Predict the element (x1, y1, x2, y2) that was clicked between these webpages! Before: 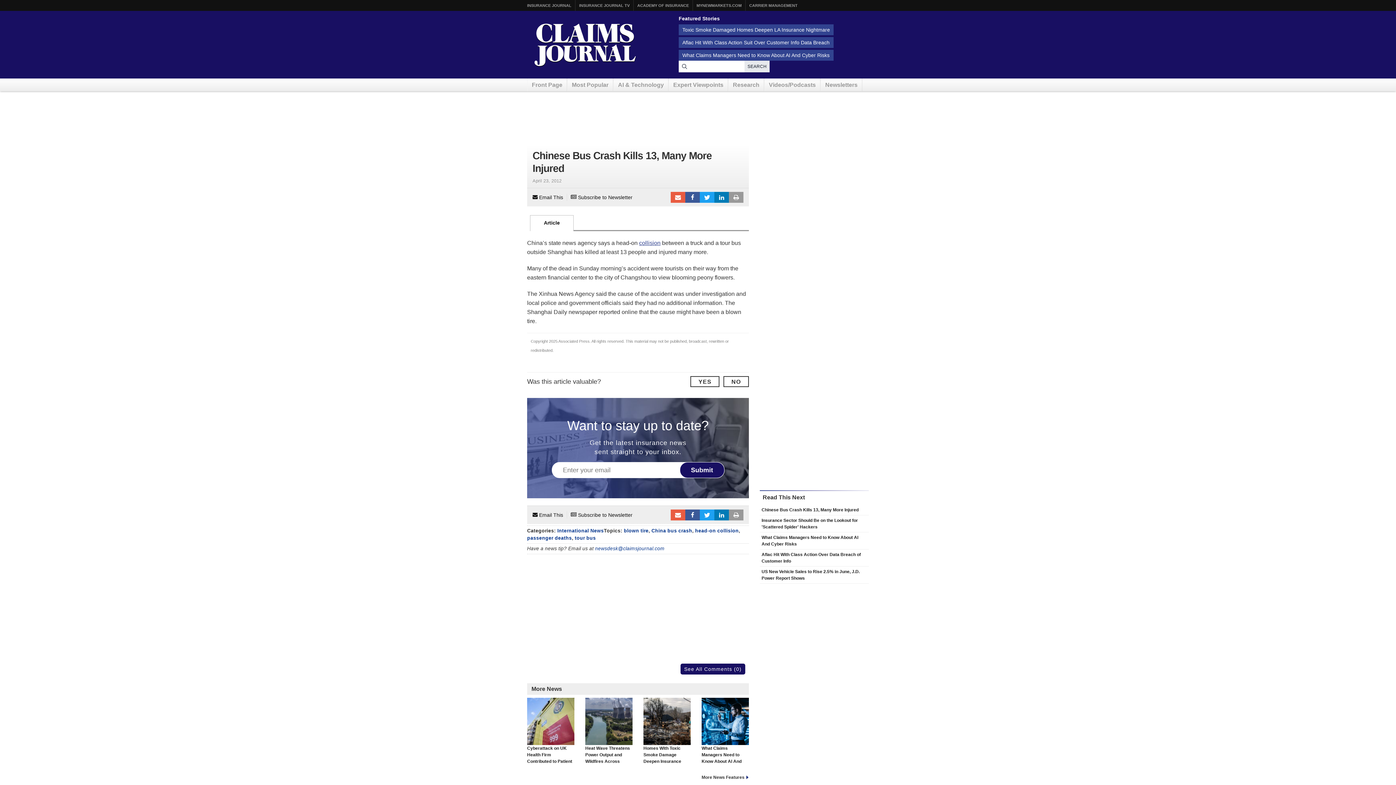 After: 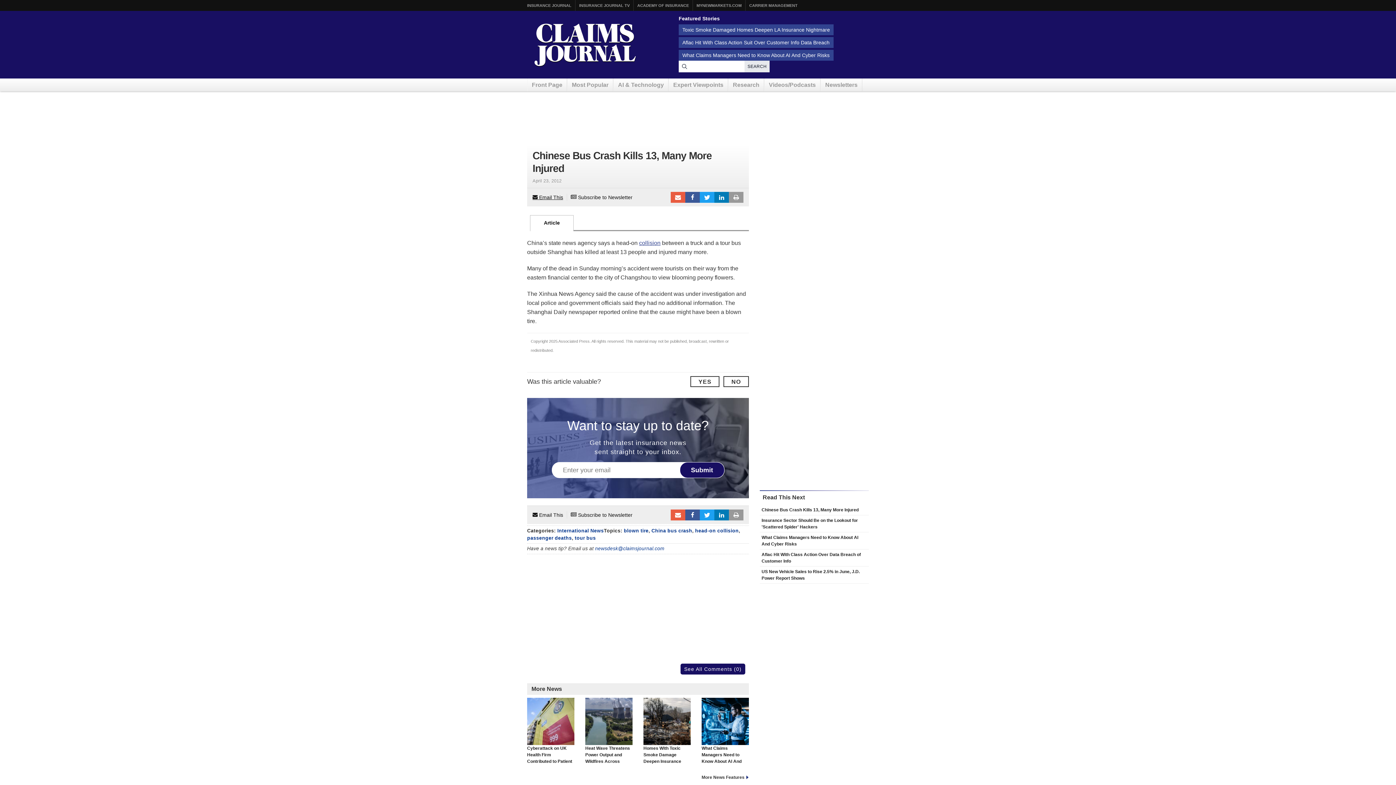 Action: bbox: (532, 192, 563, 202) label:  Email This